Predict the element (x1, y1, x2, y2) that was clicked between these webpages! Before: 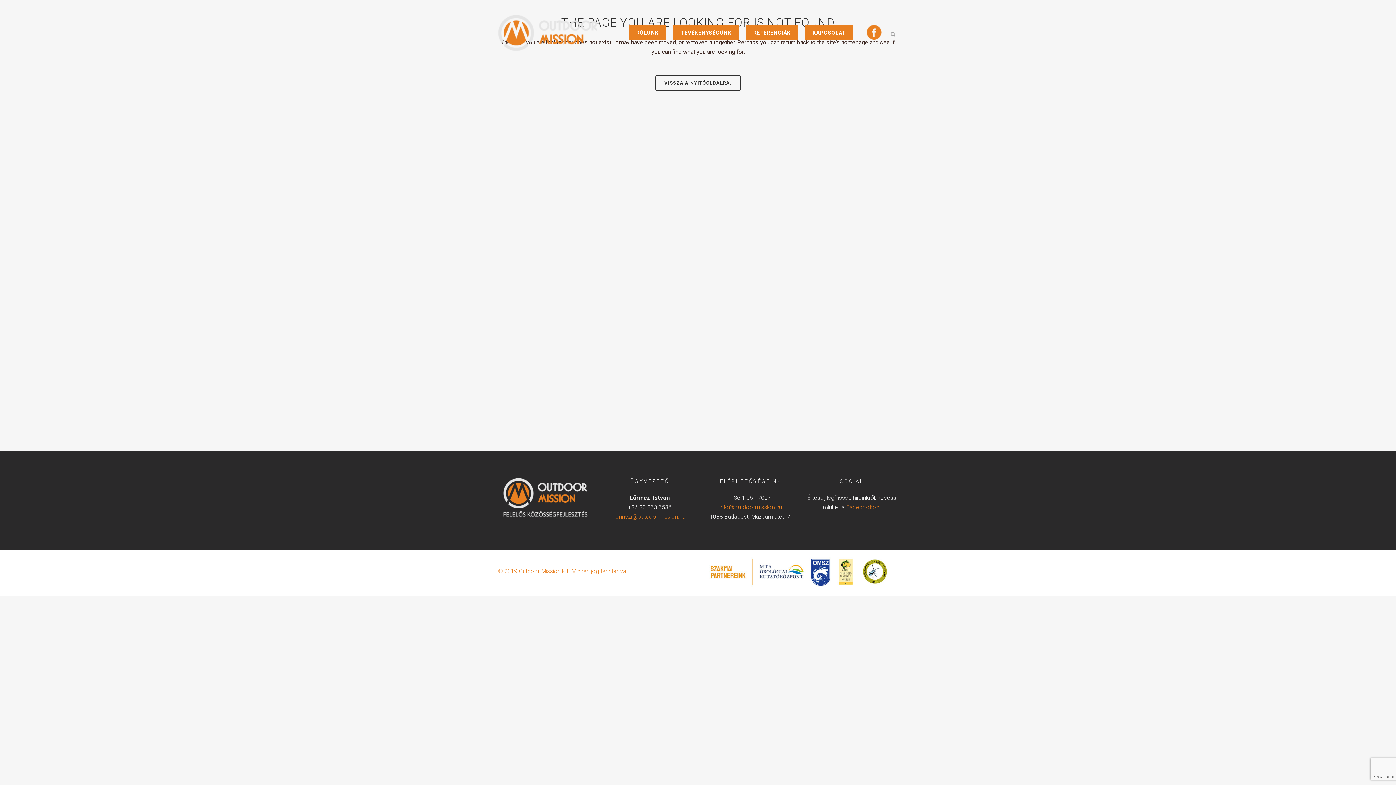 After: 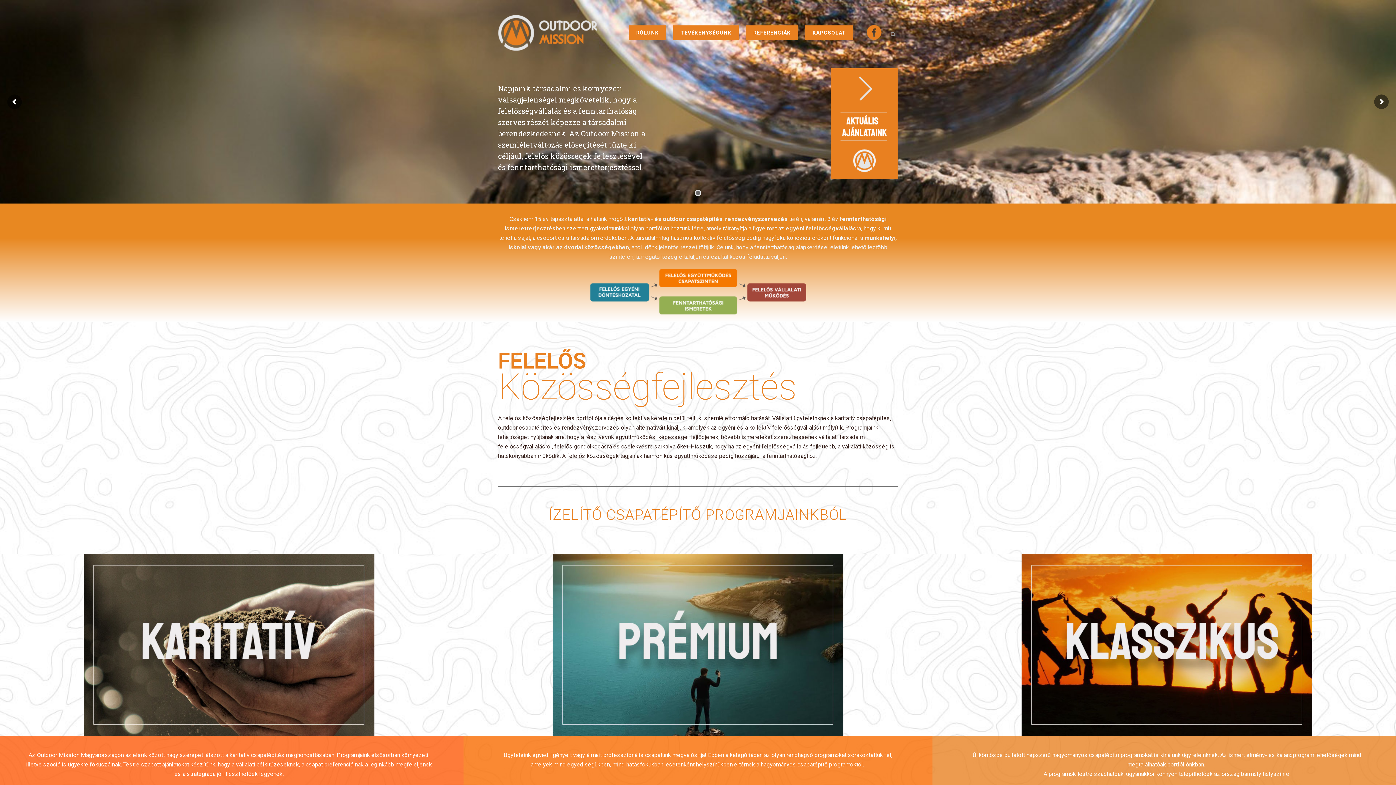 Action: label: VISSZA A NYITÓOLDALRA. bbox: (655, 75, 740, 90)